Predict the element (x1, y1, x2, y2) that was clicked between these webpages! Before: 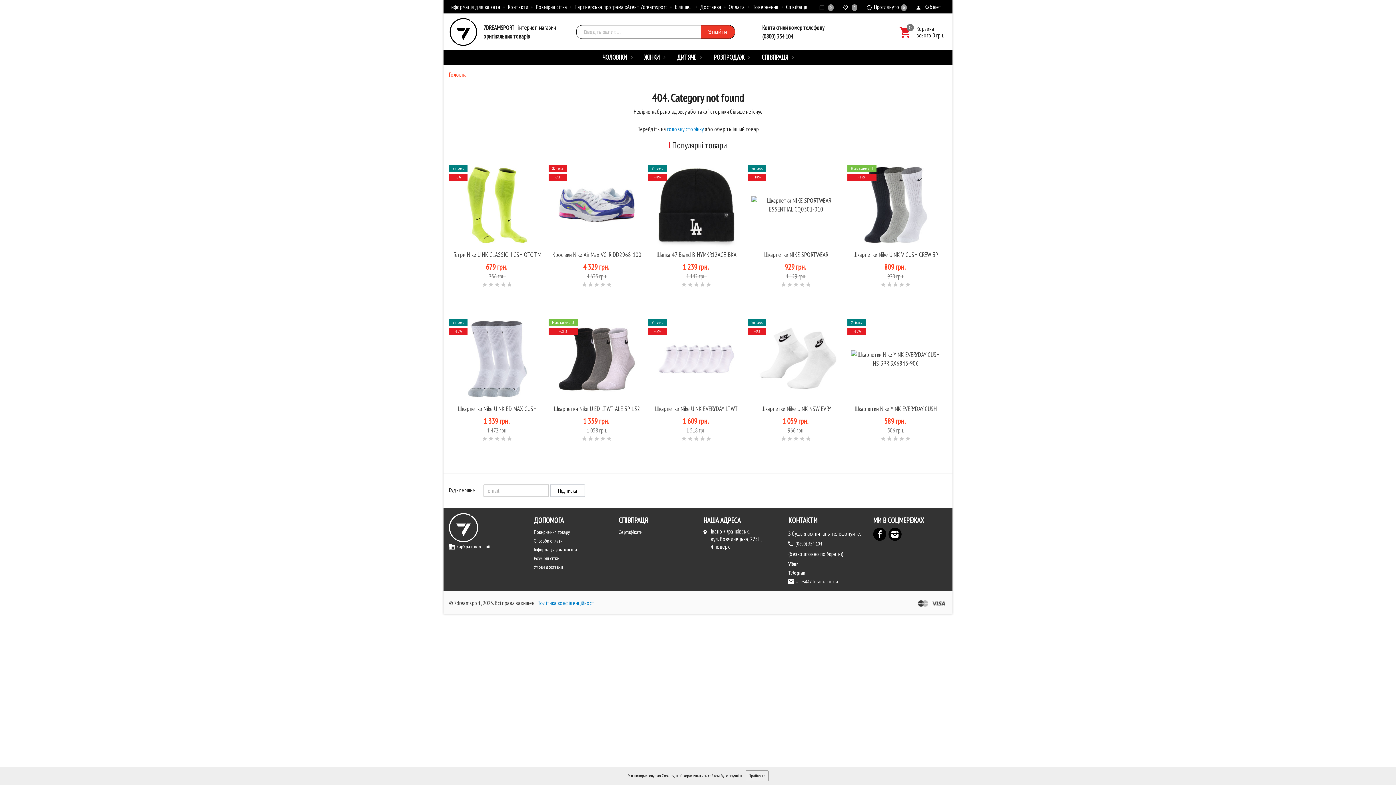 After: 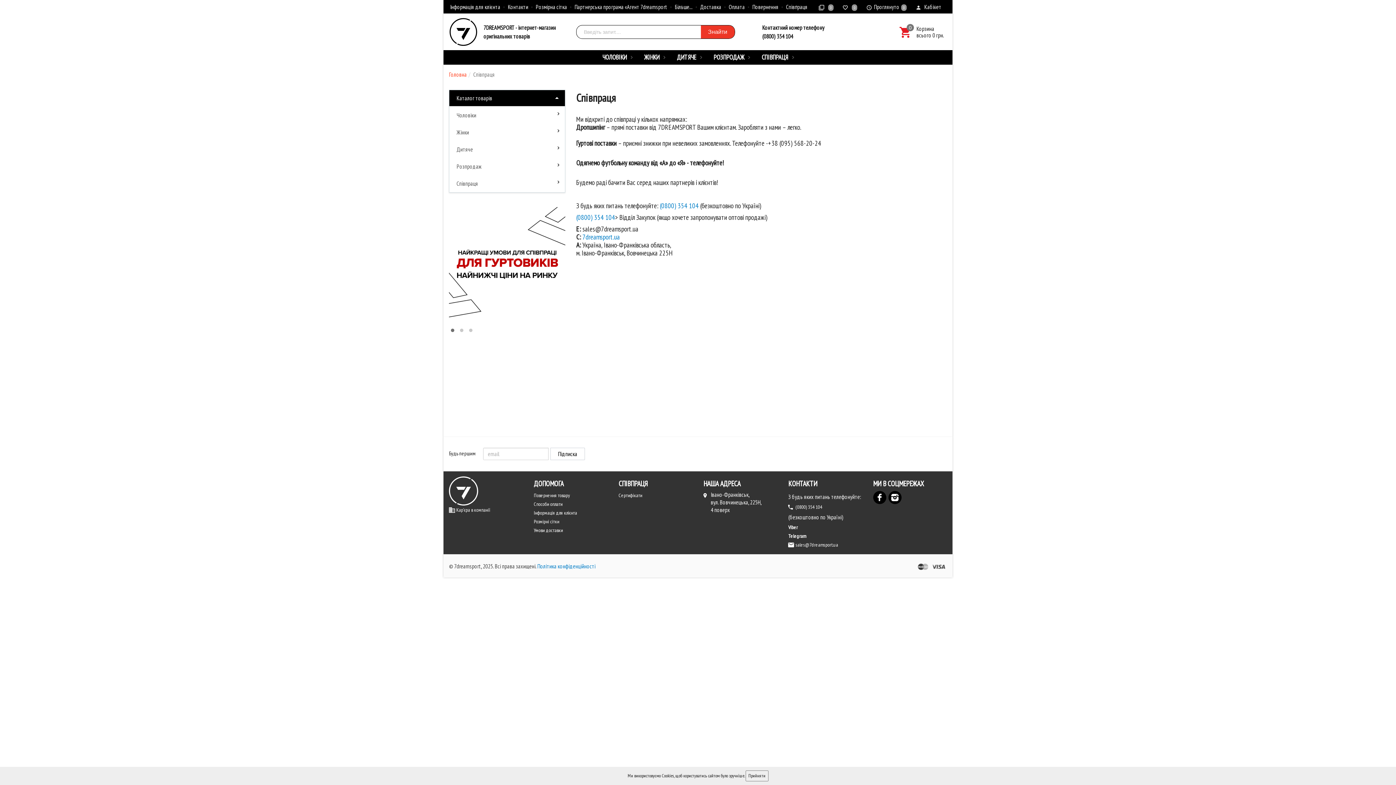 Action: bbox: (786, 3, 807, 10) label: Співпраця